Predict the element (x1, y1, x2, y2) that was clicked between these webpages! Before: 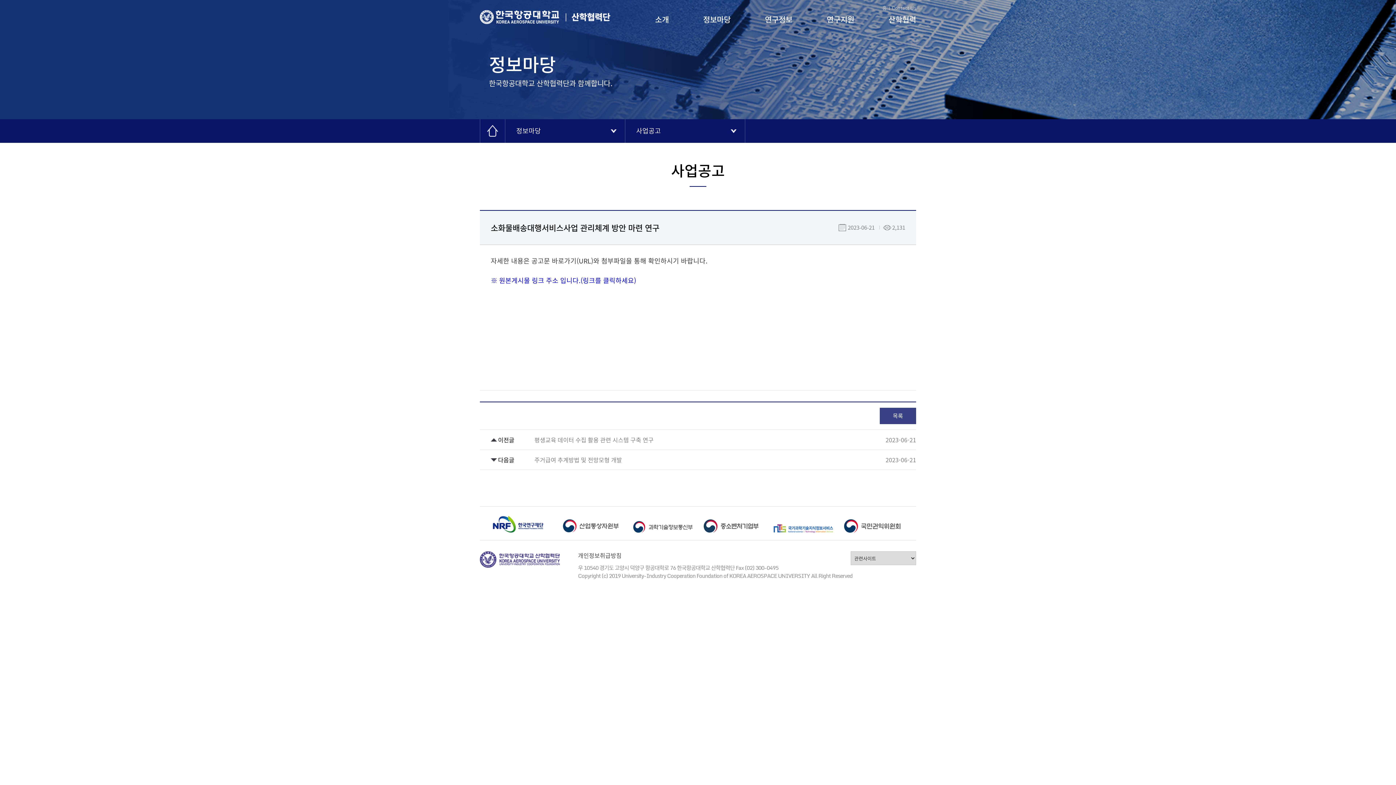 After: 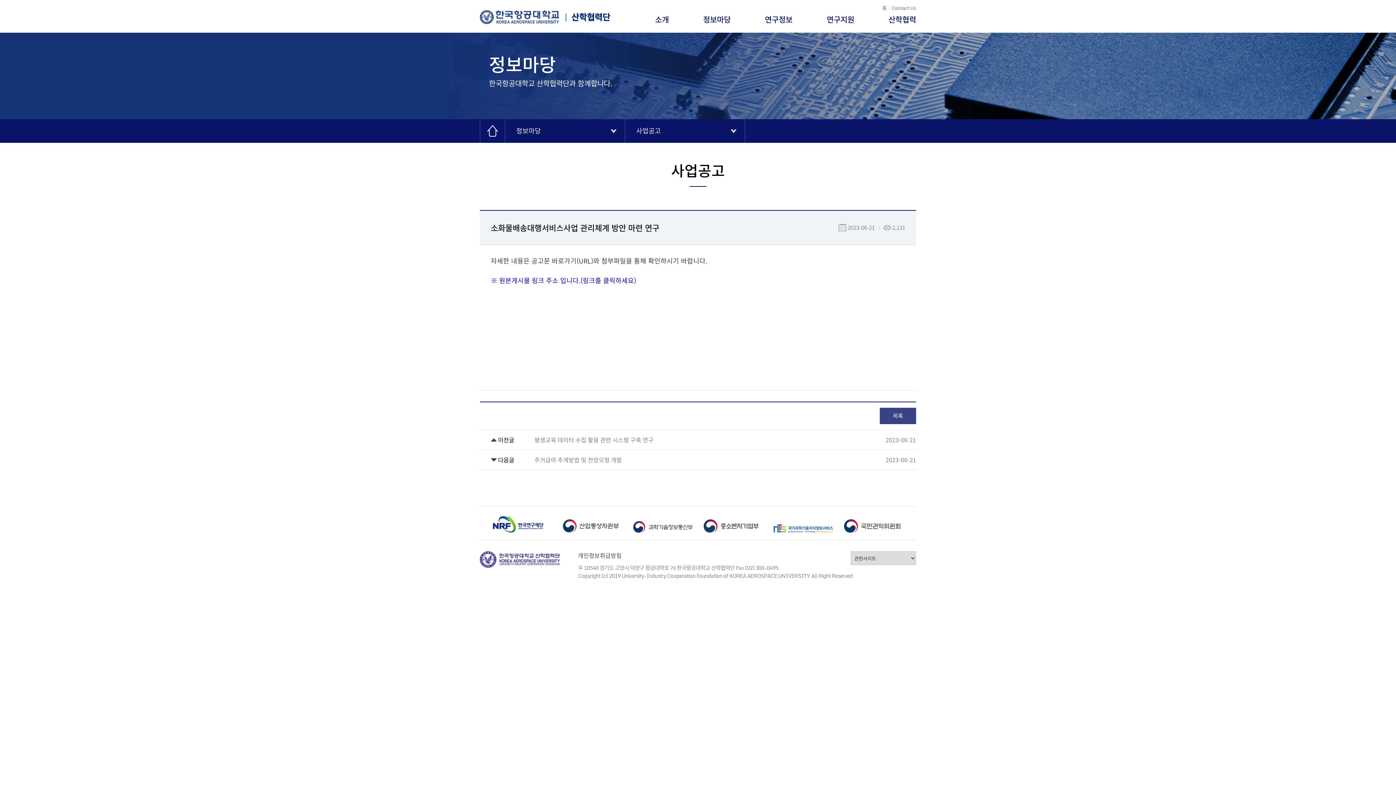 Action: label: 한국항공대학교 bbox: (480, 10, 564, 24)